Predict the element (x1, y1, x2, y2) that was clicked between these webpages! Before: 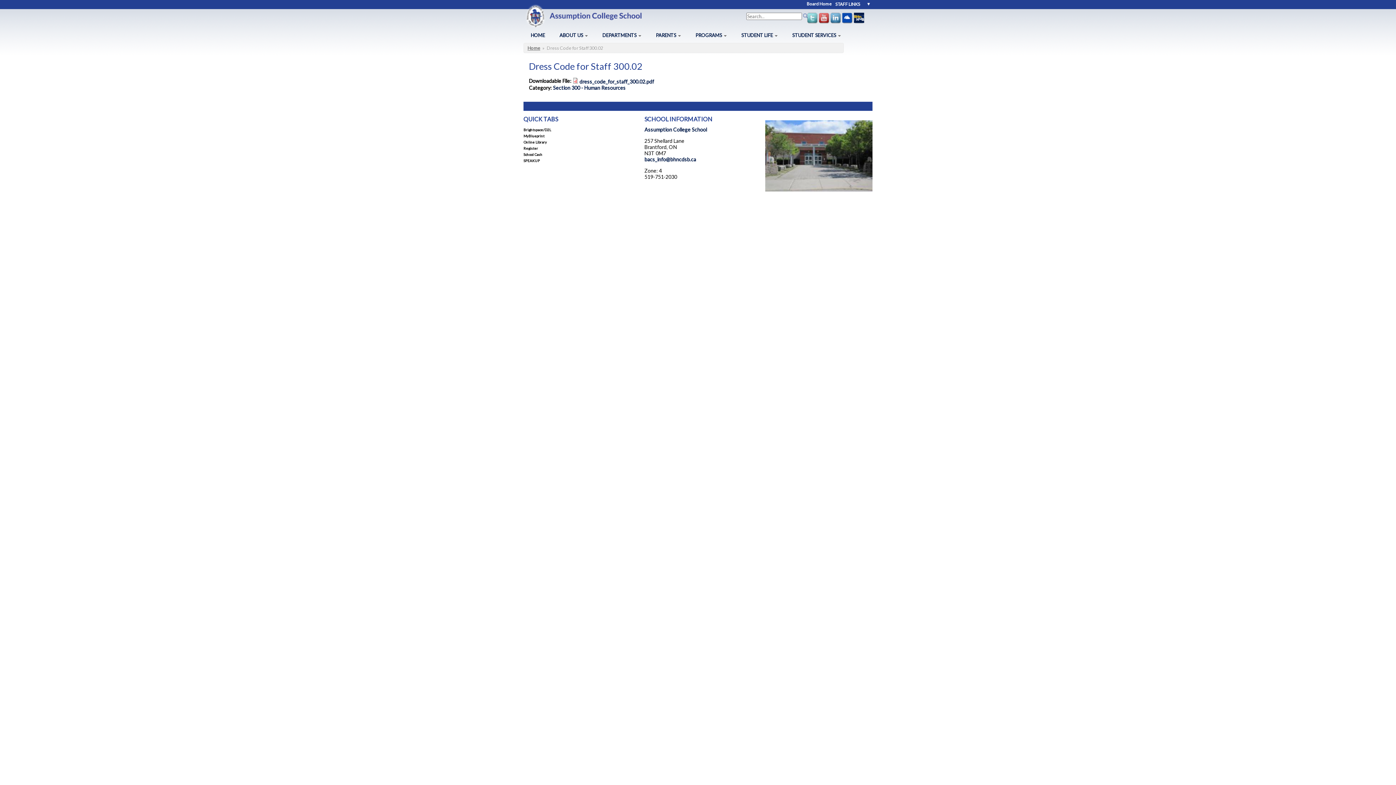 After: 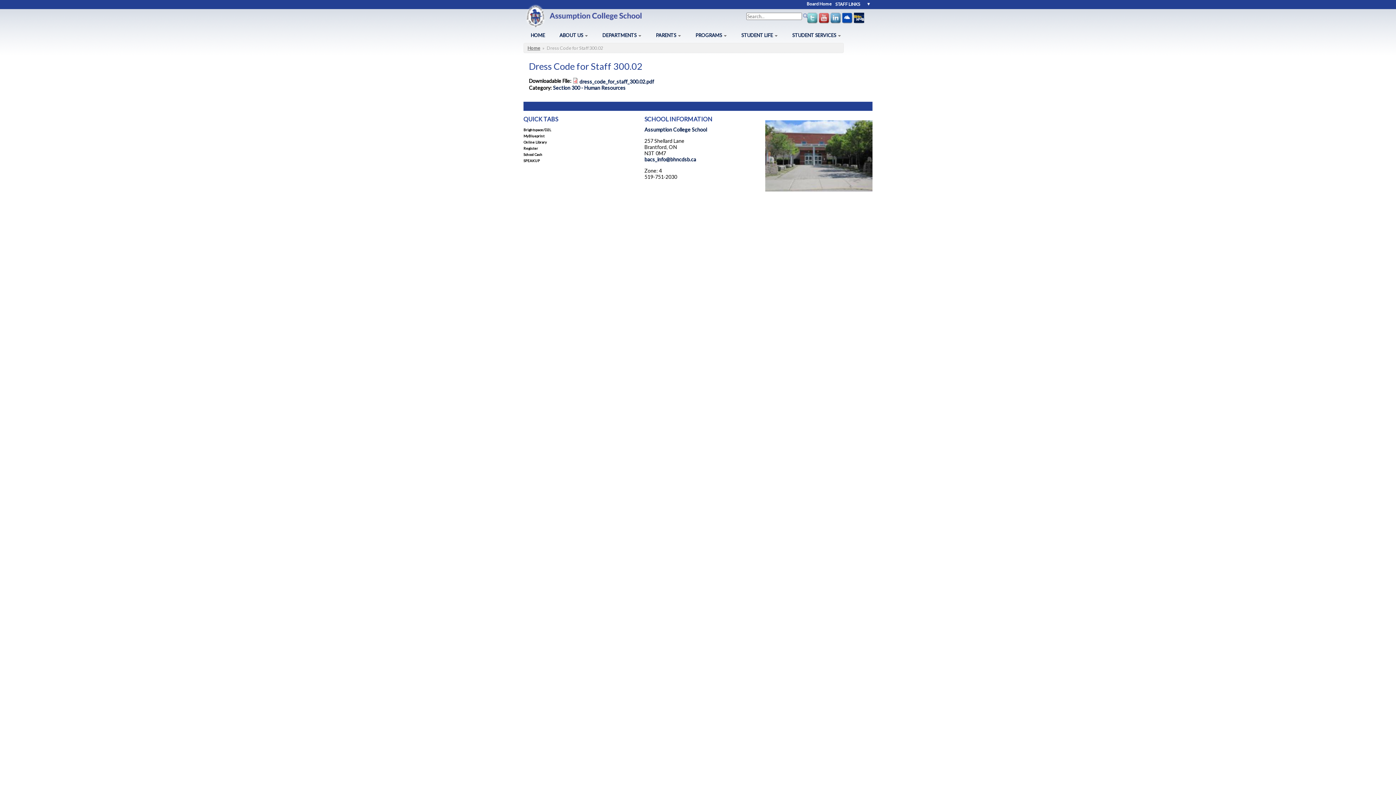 Action: bbox: (853, 19, 865, 25)